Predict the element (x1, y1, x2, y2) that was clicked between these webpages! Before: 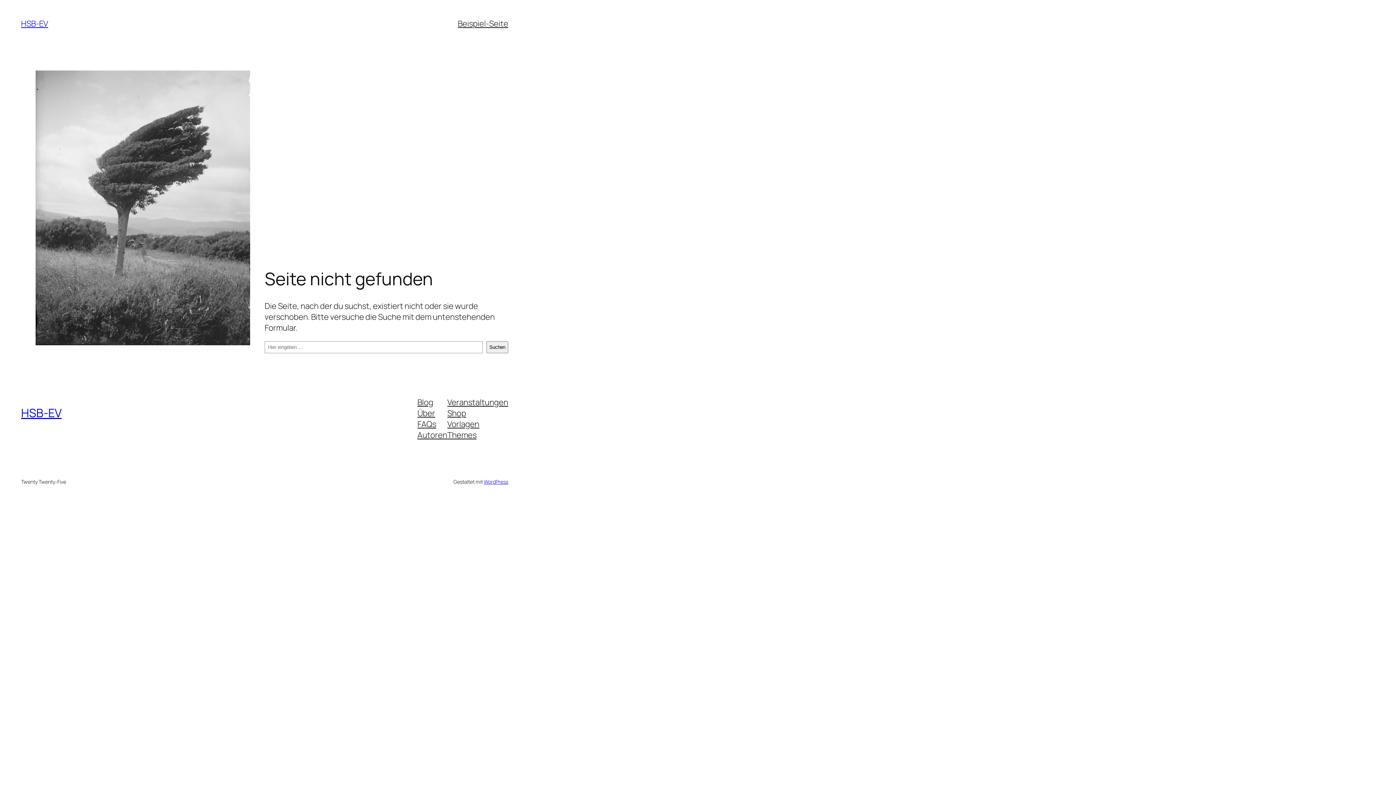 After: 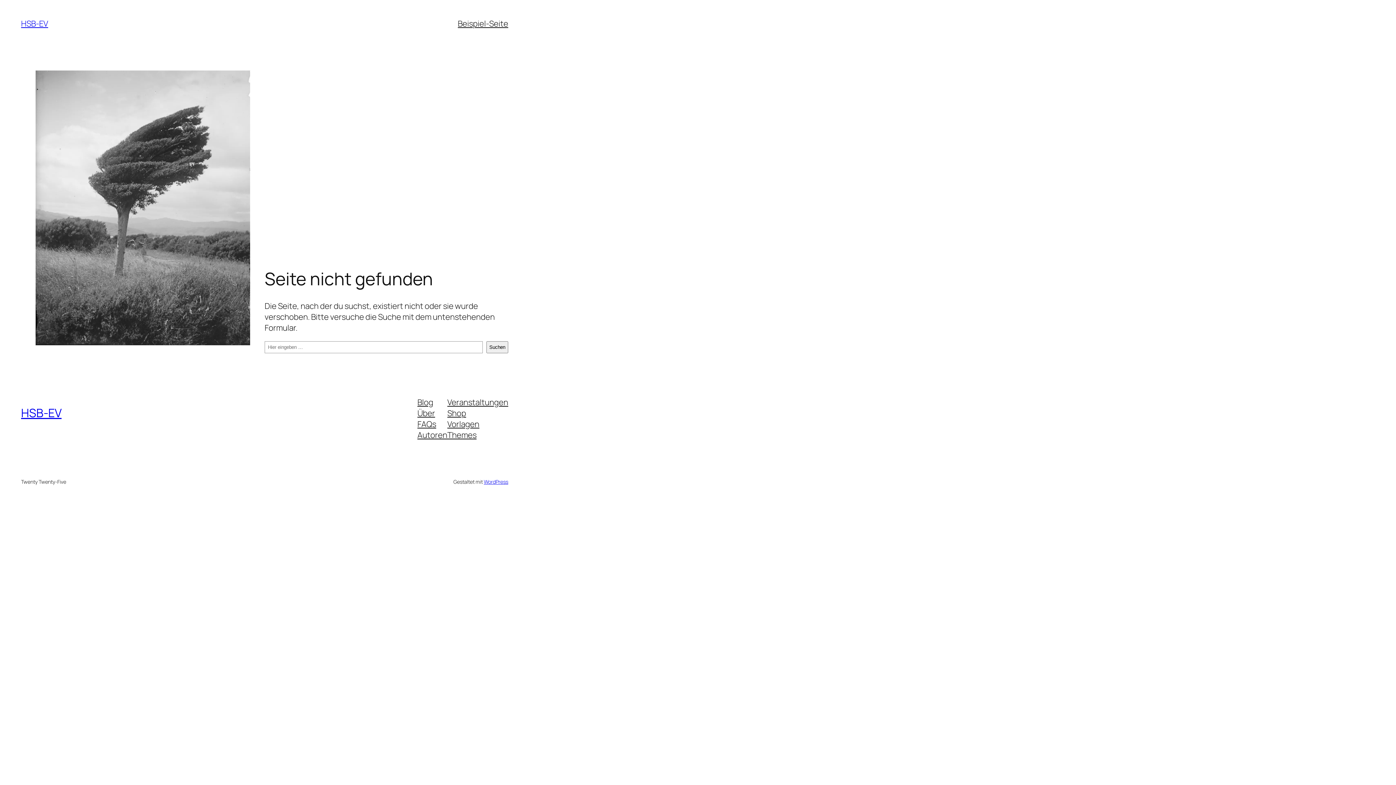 Action: label: Vorlagen bbox: (447, 418, 479, 429)